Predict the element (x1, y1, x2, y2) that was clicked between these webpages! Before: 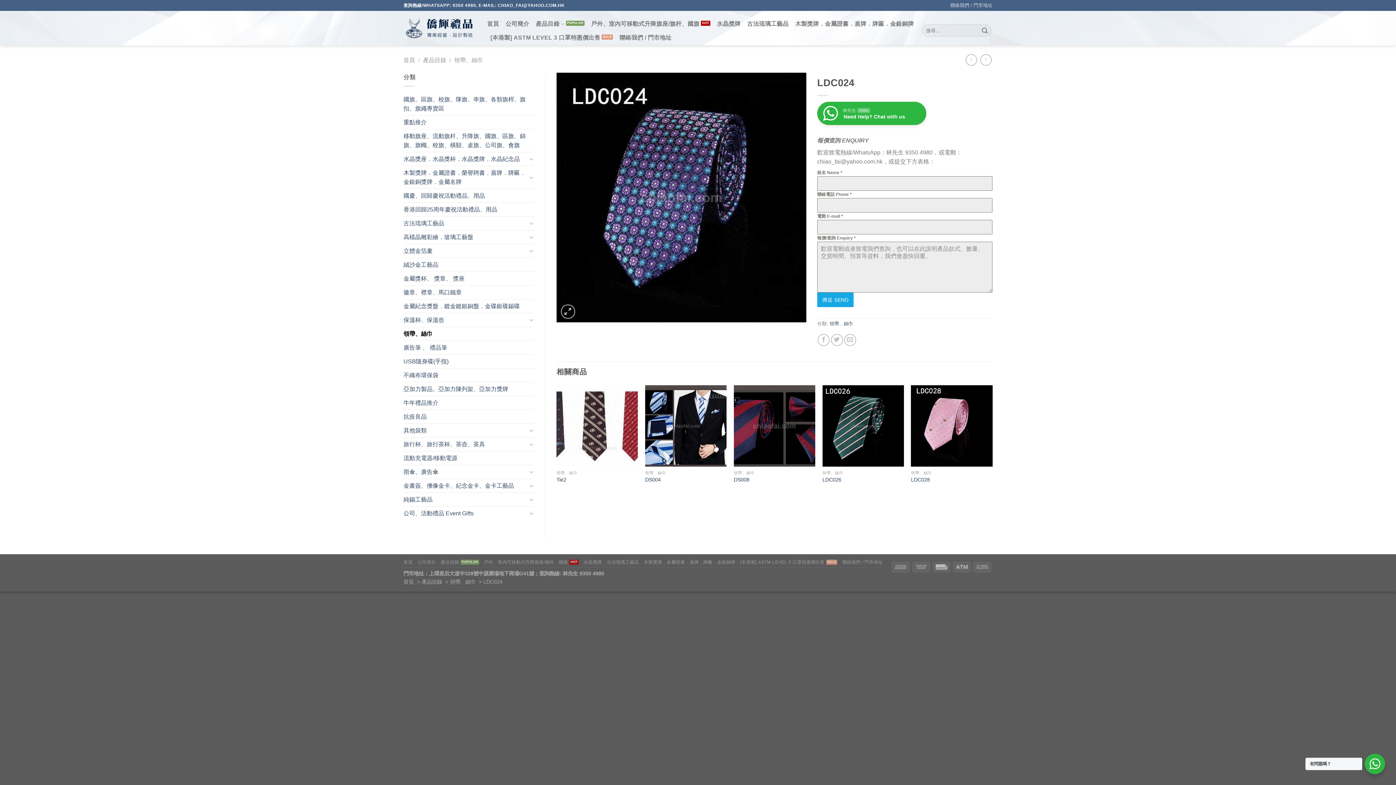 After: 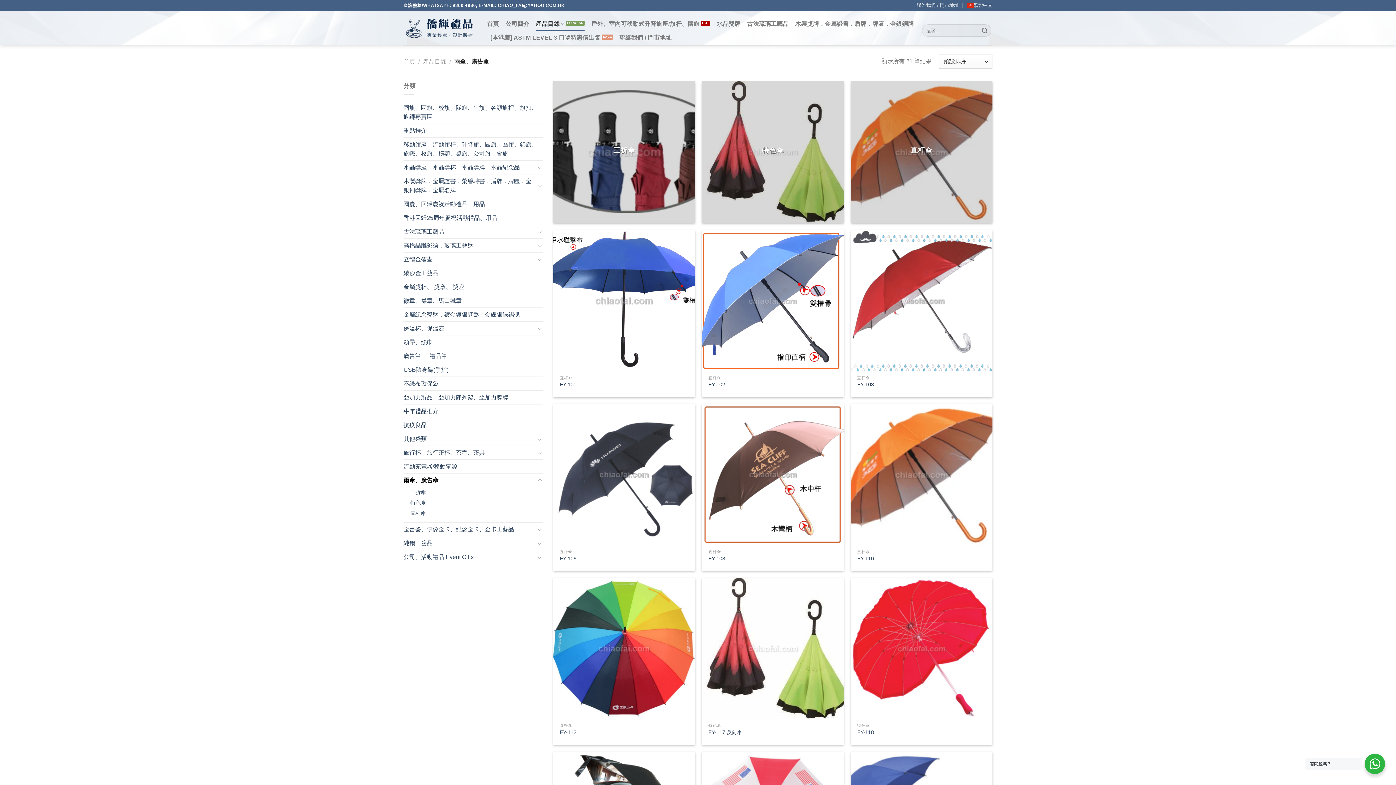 Action: bbox: (403, 465, 527, 478) label: 雨傘、廣告傘